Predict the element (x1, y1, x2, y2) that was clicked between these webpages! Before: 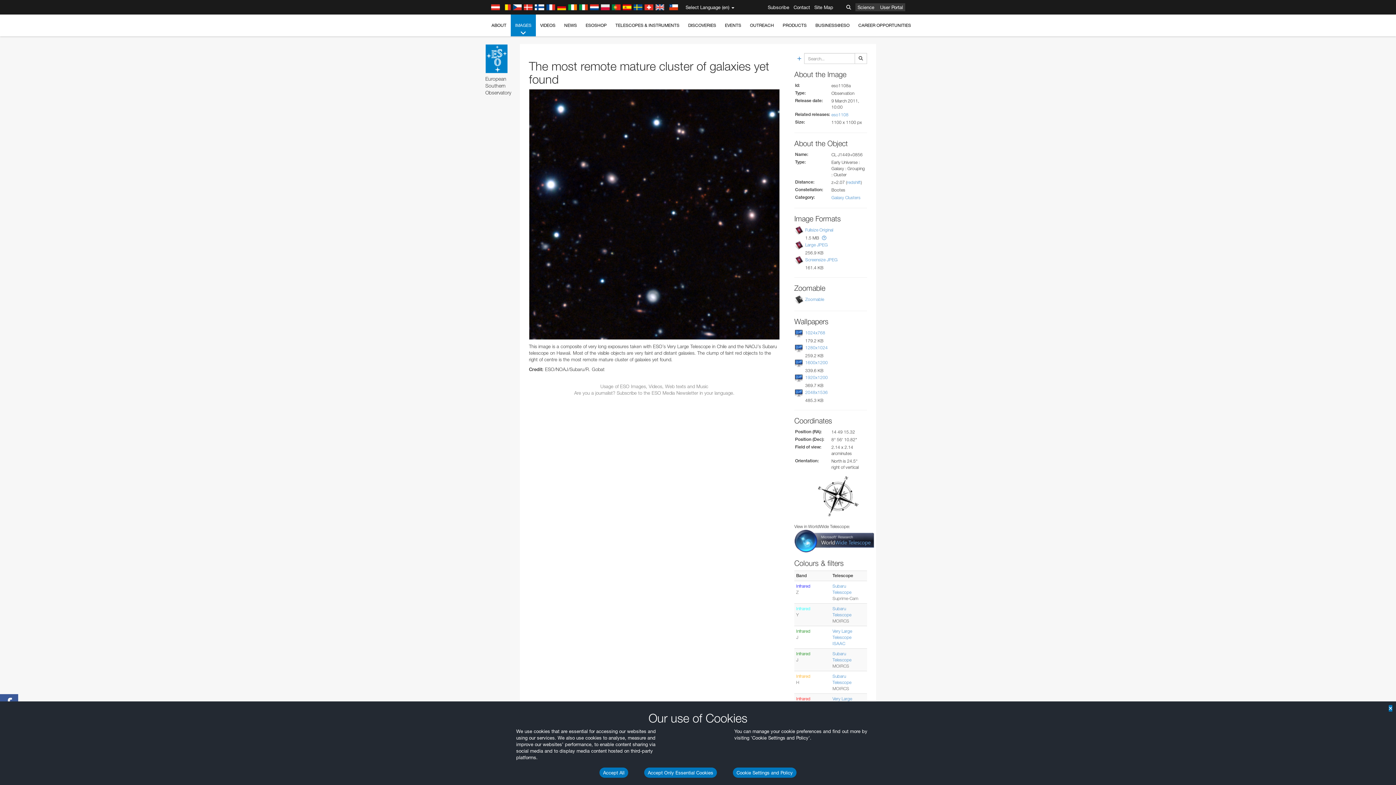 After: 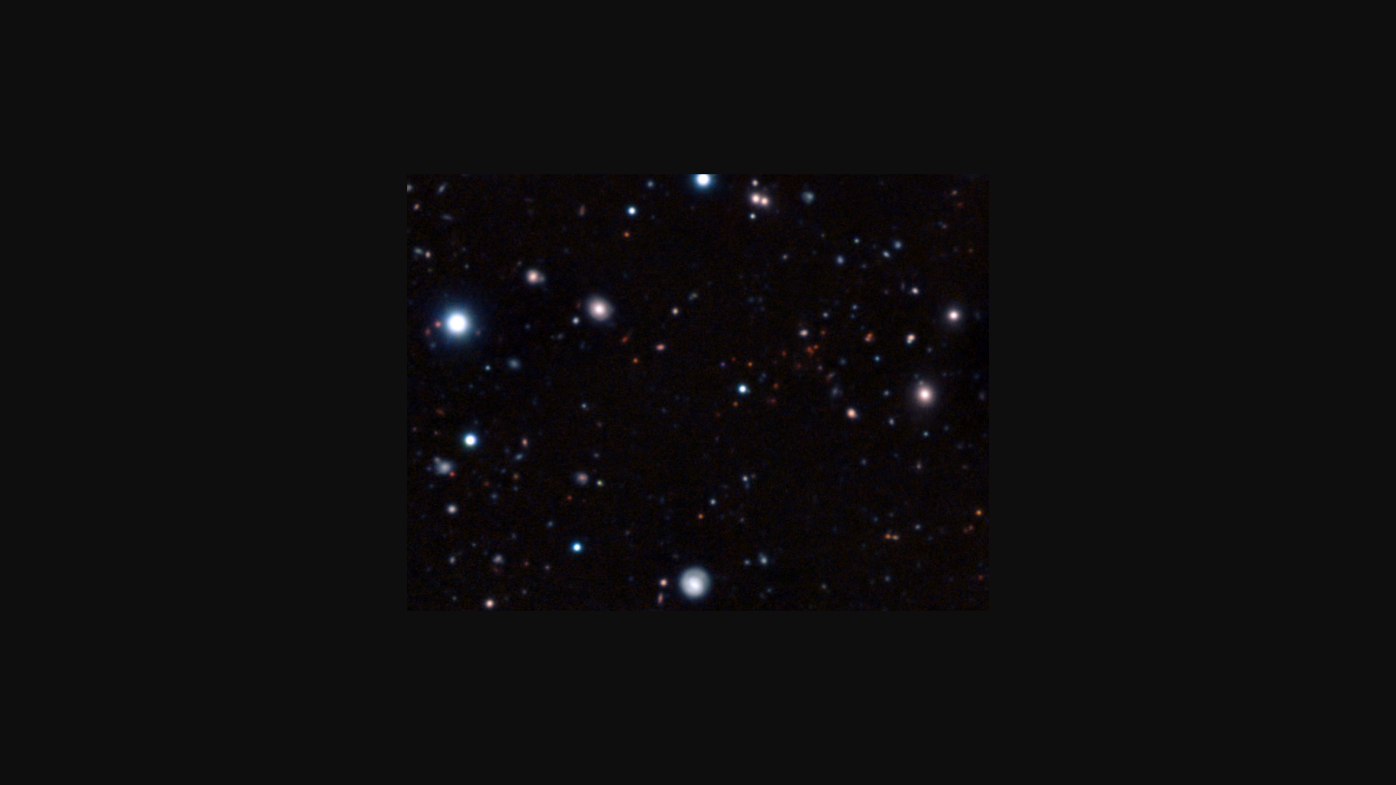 Action: bbox: (805, 360, 828, 365) label: 1600x1200